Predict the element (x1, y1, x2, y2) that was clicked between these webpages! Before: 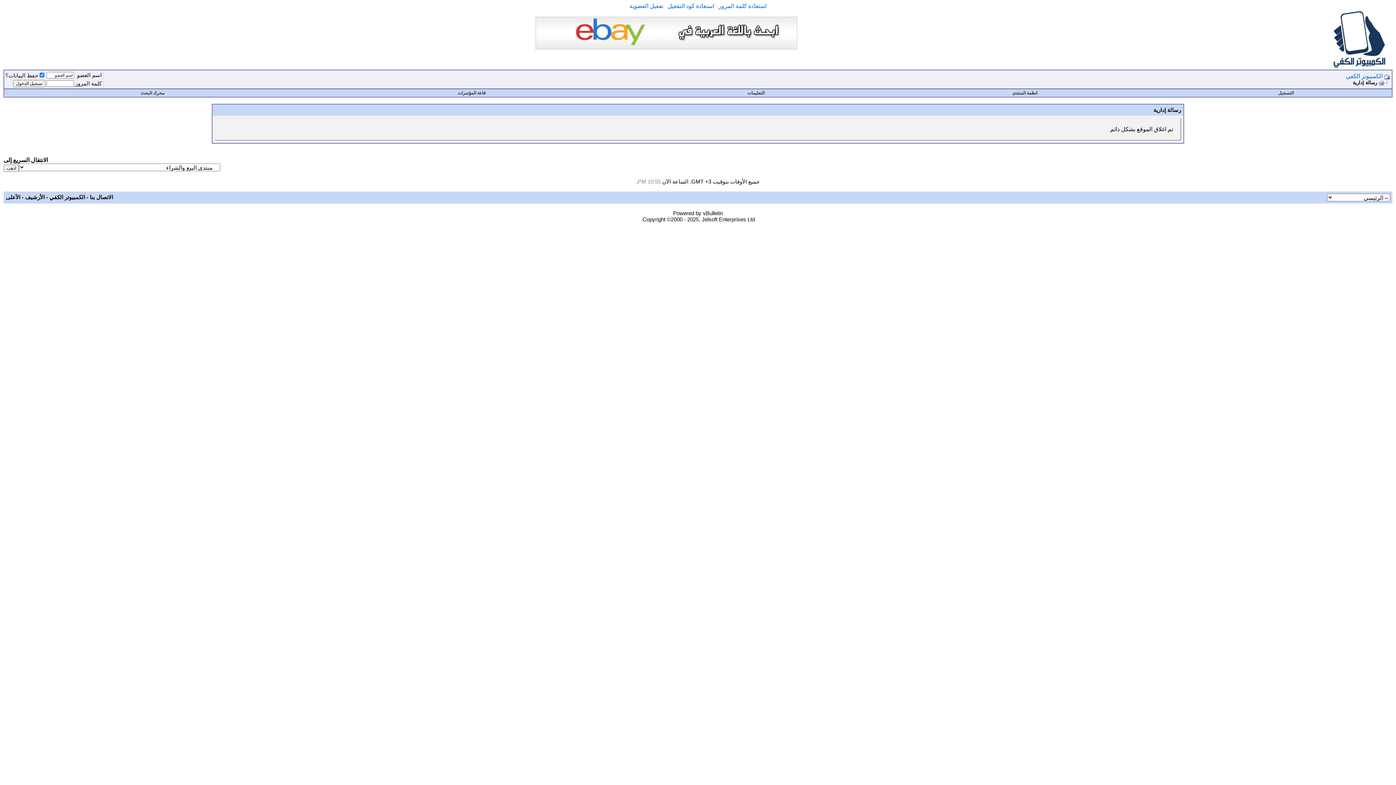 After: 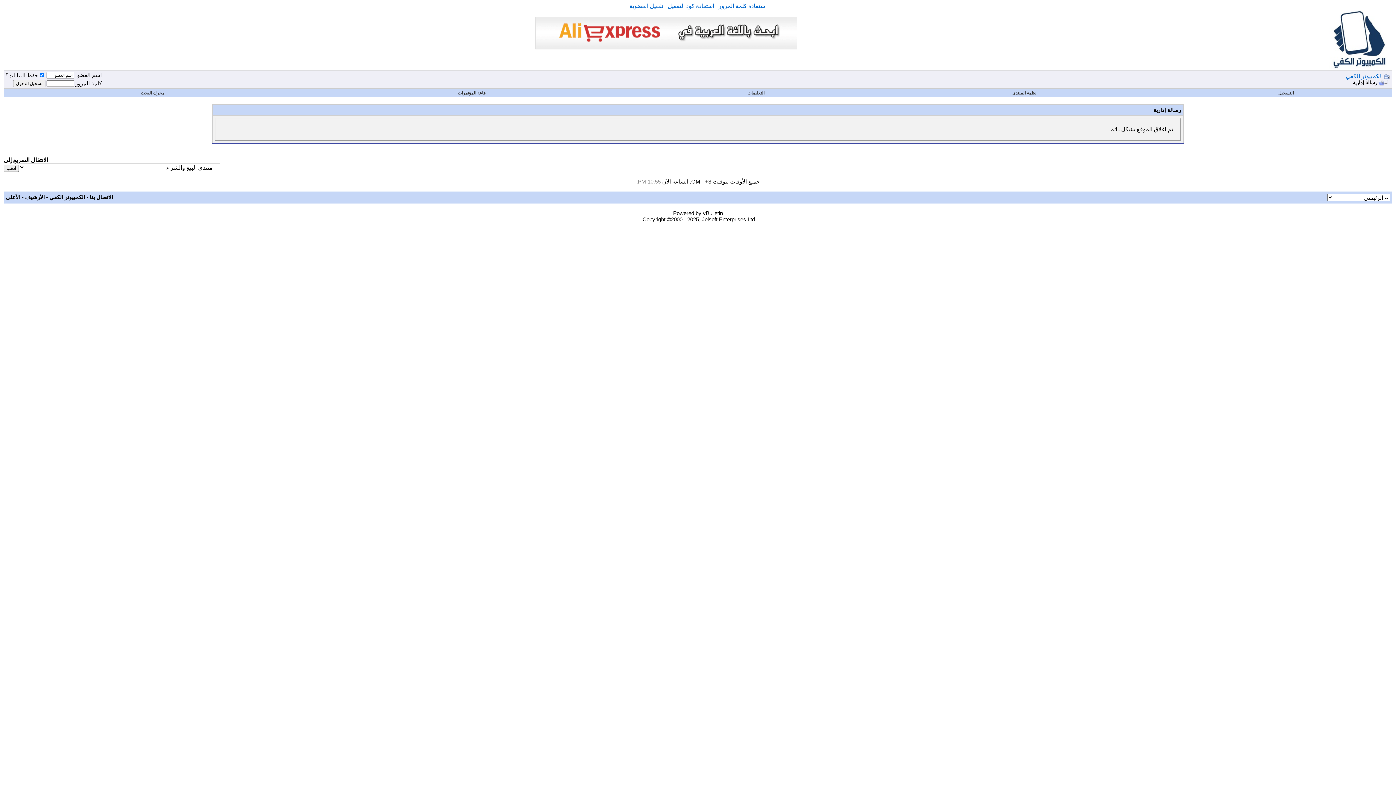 Action: label: انظمة المنتدى bbox: (1012, 90, 1037, 95)